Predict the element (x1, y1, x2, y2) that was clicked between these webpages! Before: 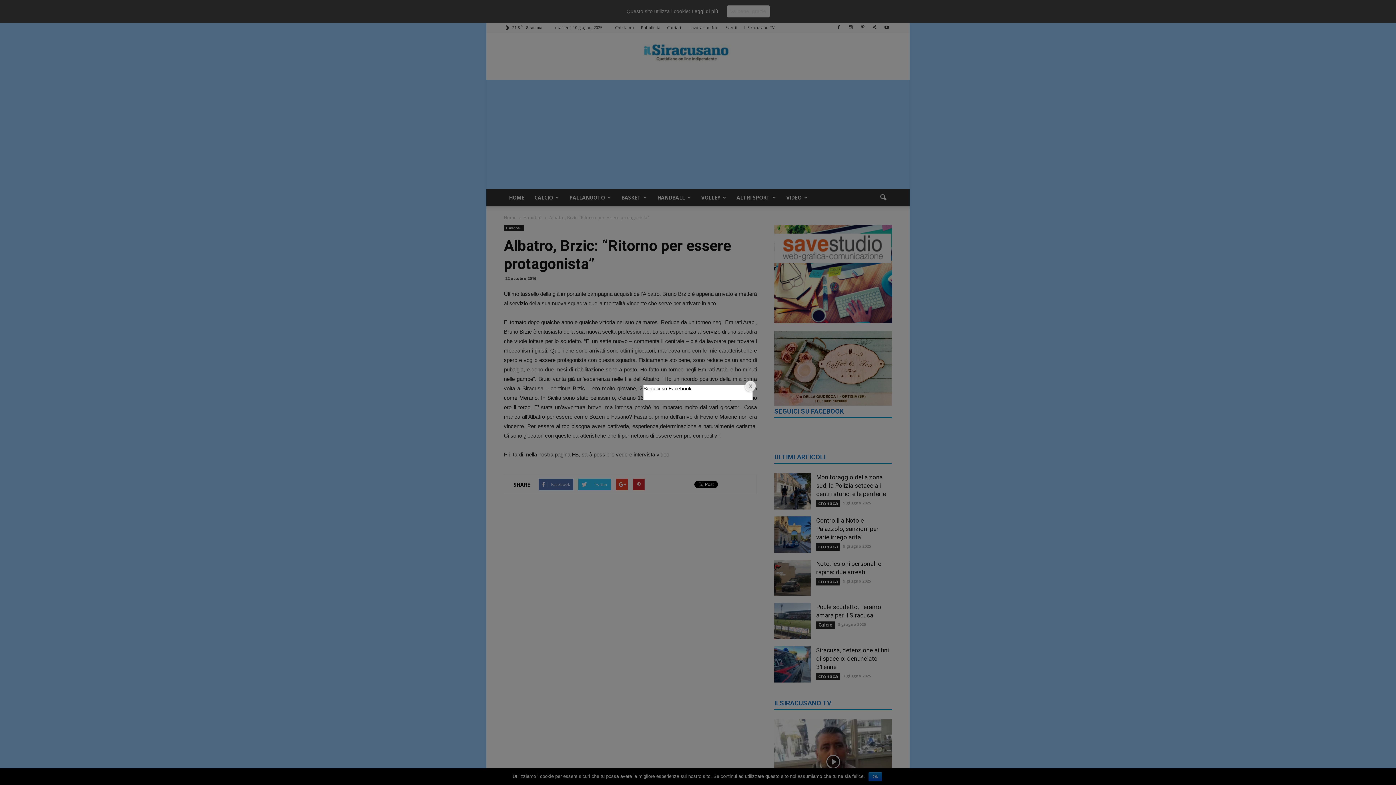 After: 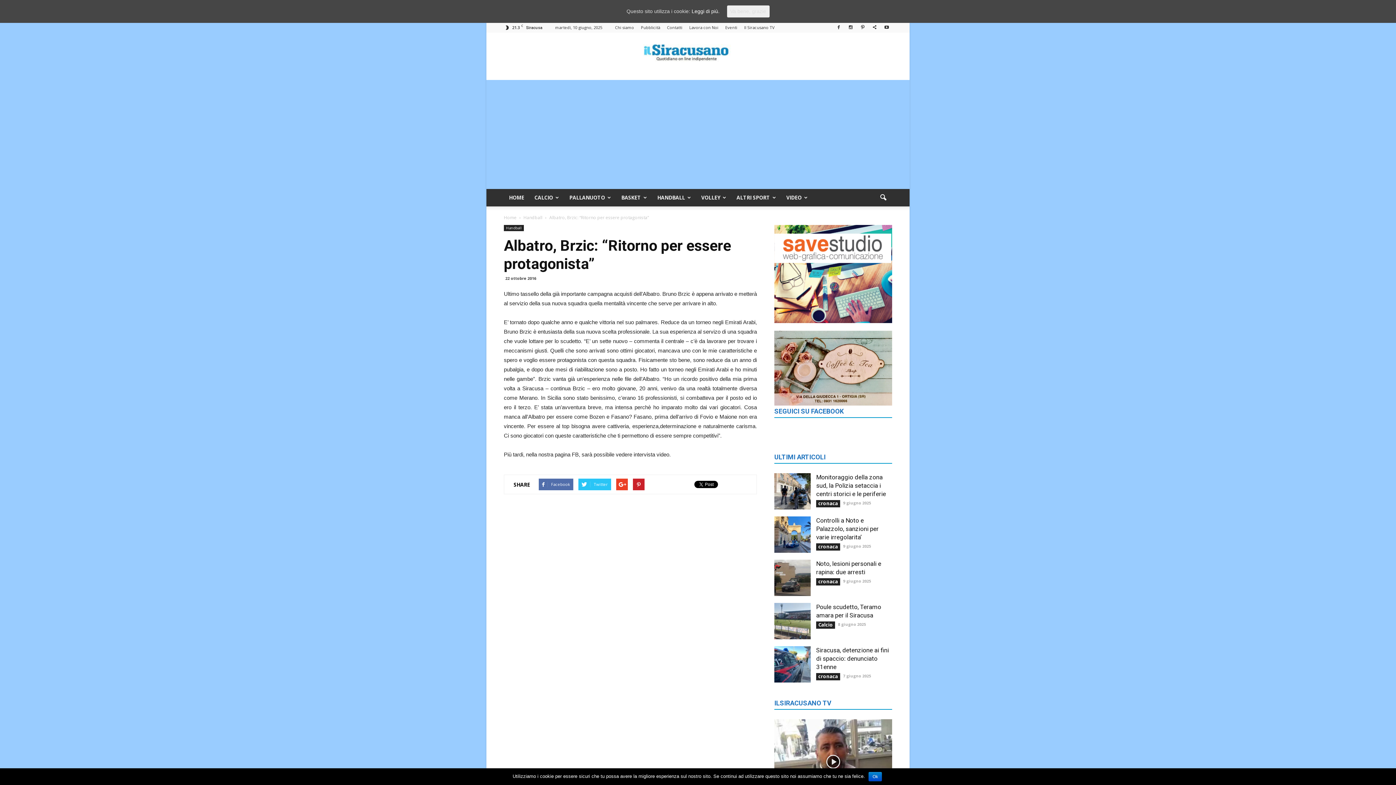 Action: bbox: (743, 379, 758, 394)